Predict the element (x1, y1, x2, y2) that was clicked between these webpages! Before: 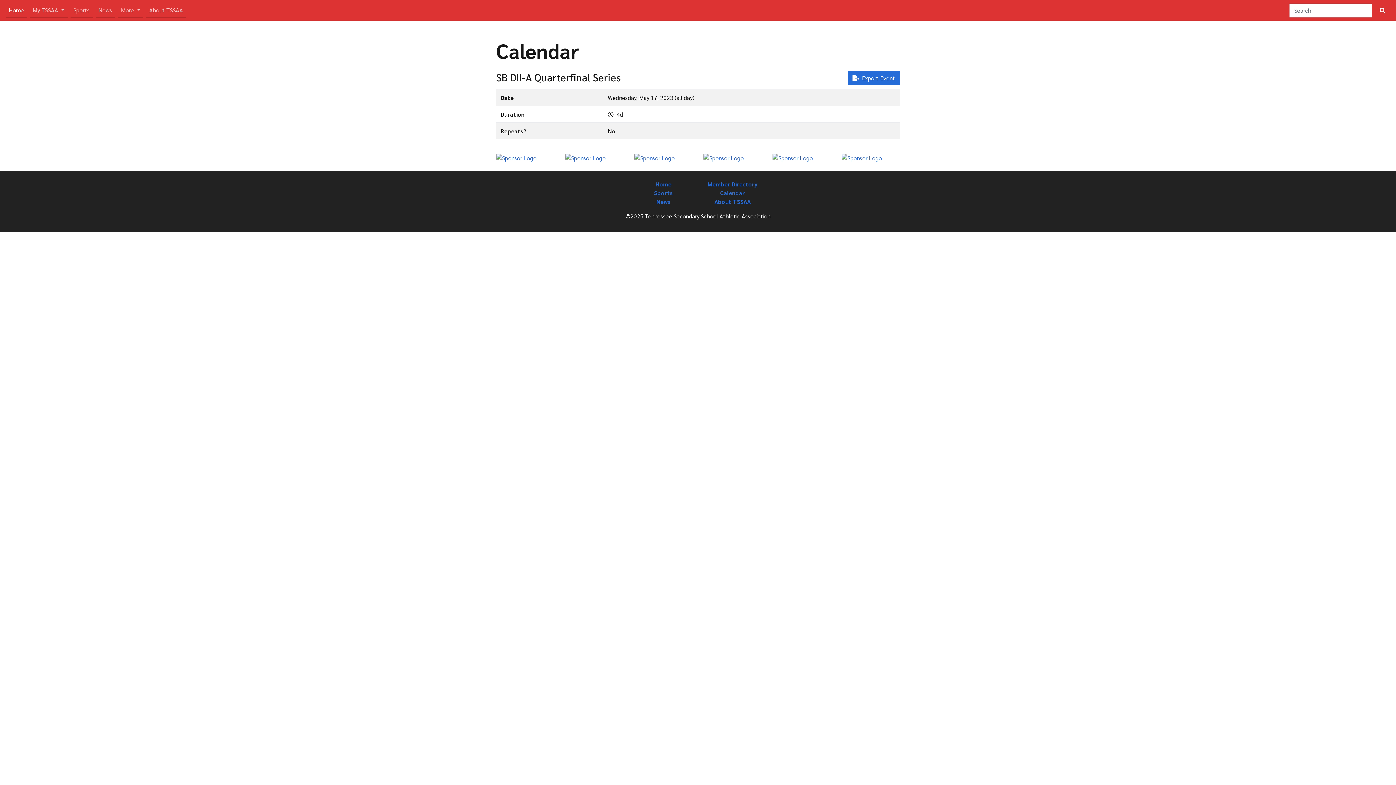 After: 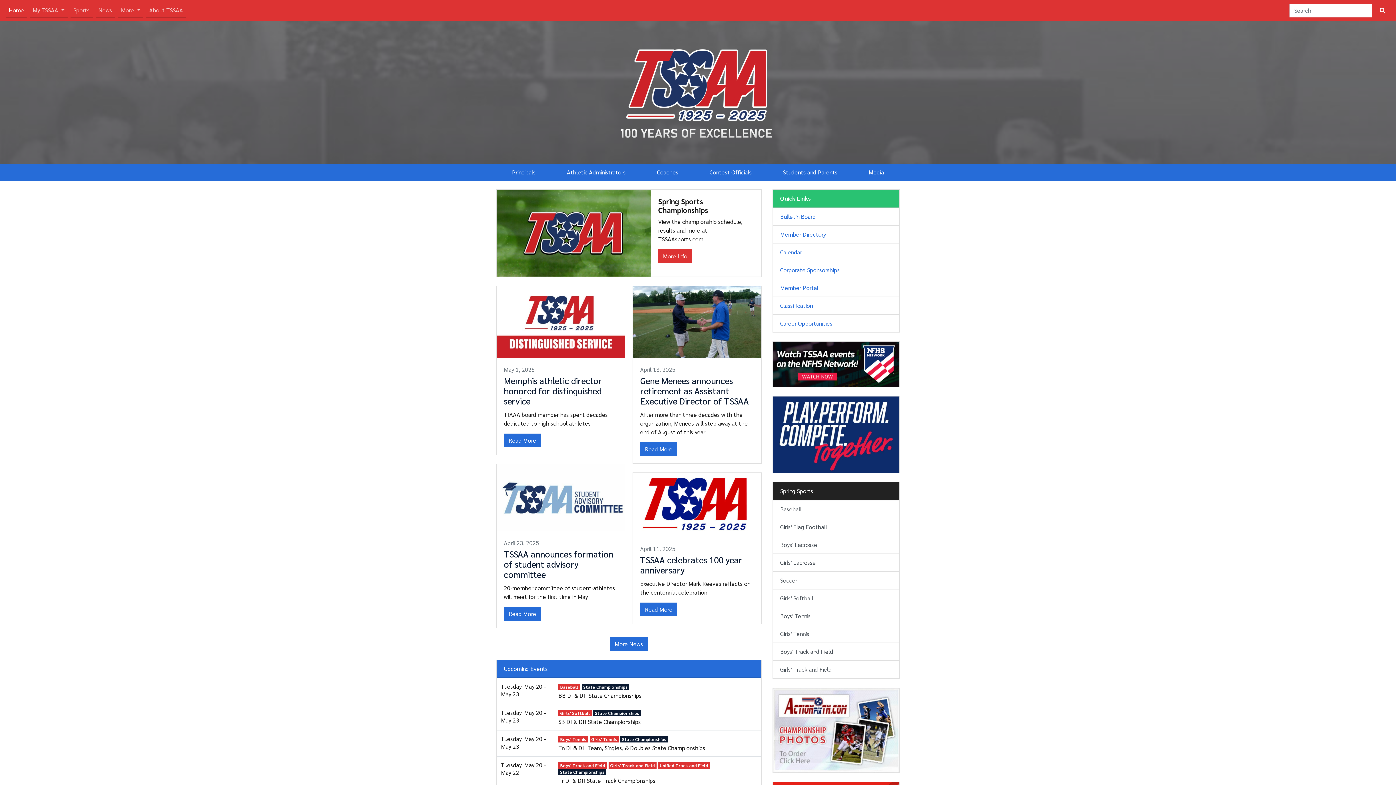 Action: label: Home bbox: (655, 180, 671, 188)